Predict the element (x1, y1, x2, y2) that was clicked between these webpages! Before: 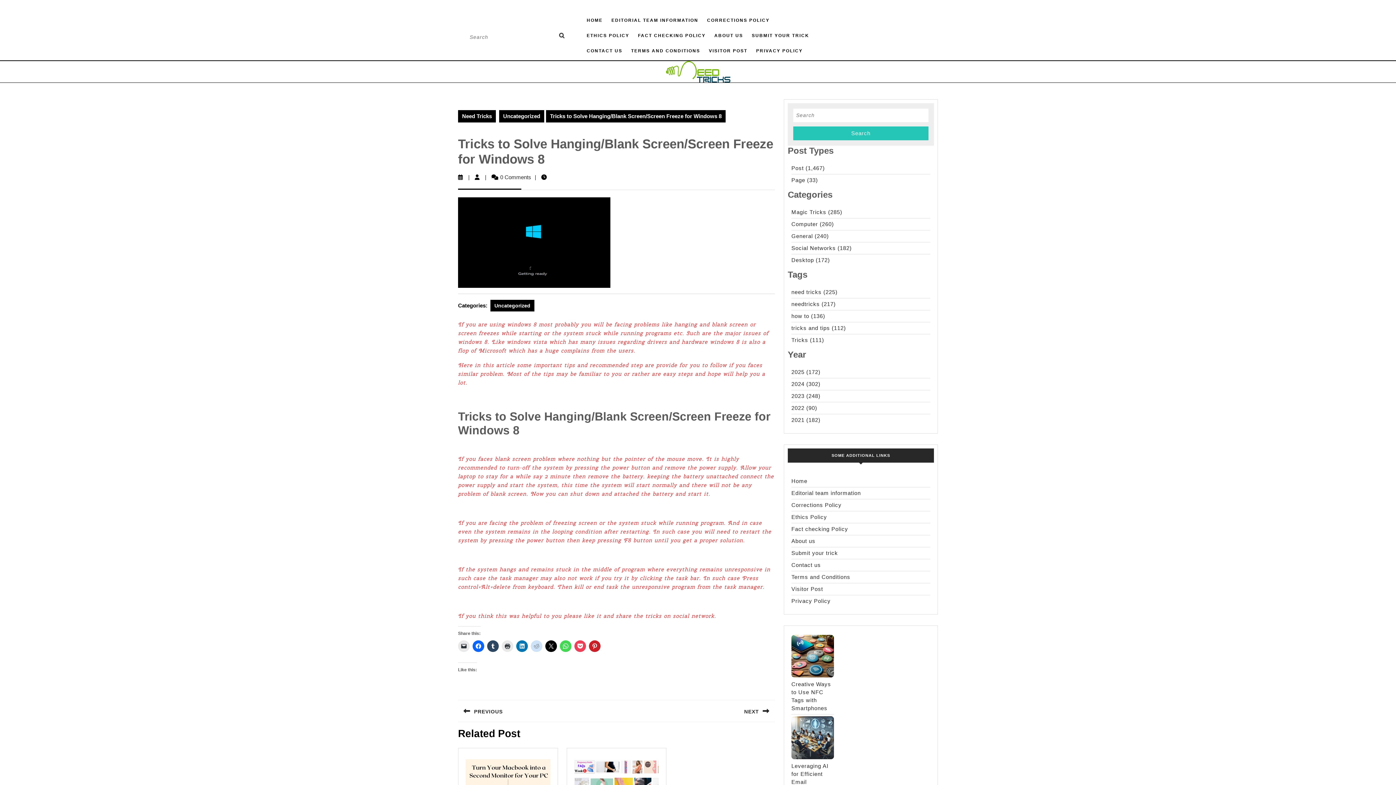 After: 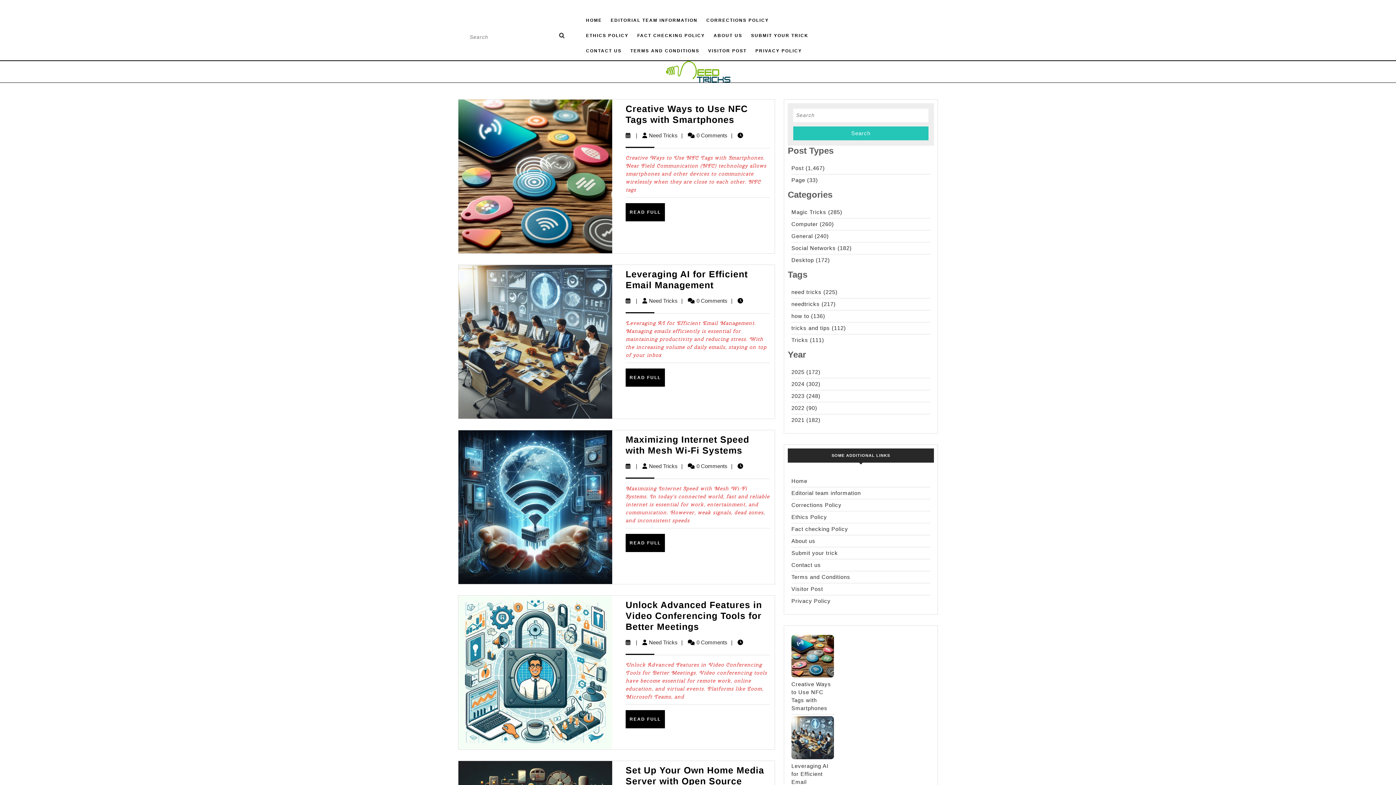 Action: bbox: (791, 478, 807, 484) label: Home